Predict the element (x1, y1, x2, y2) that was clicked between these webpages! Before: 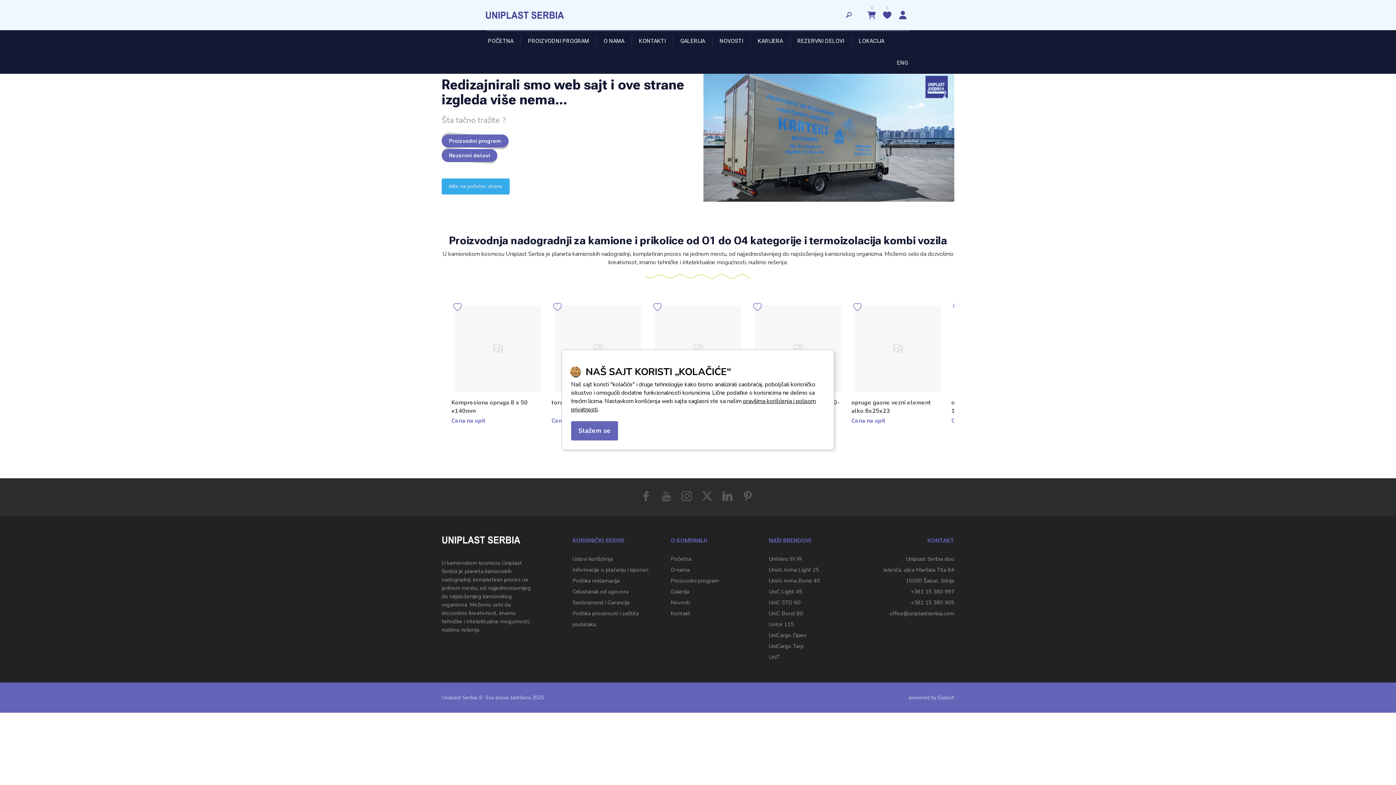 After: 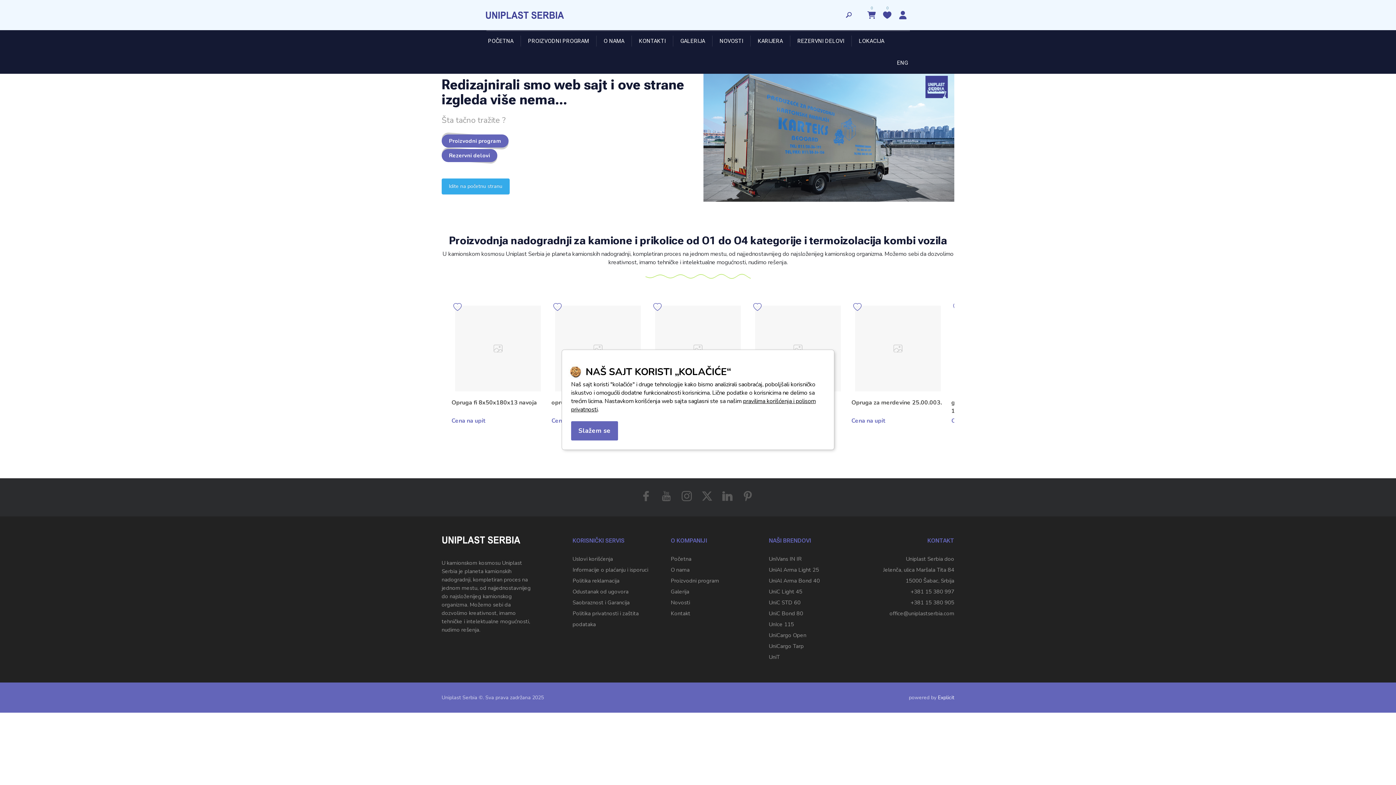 Action: label: Explicit bbox: (938, 694, 954, 701)